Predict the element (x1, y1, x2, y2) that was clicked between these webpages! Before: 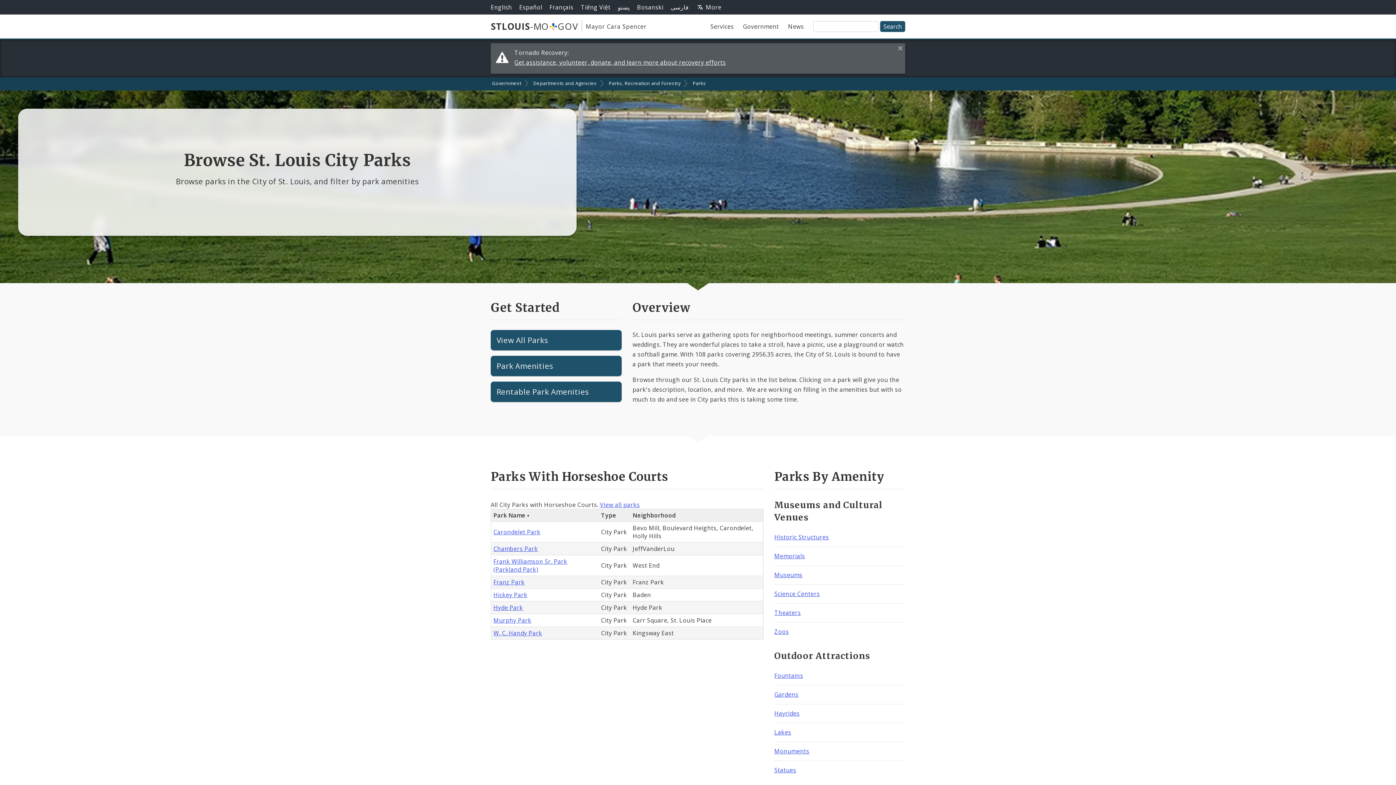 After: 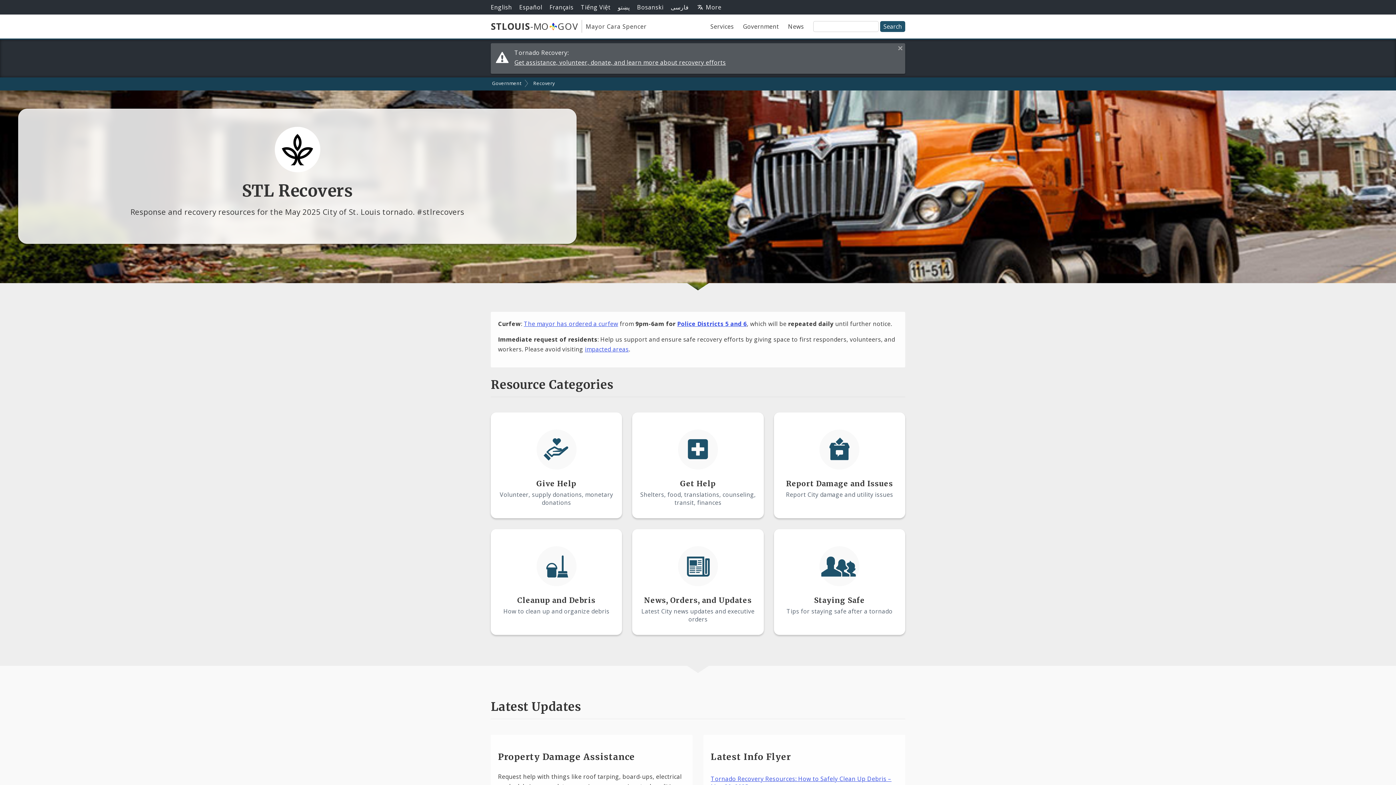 Action: bbox: (514, 58, 726, 66) label: Get assistance, volunteer, donate, and learn more about recovery efforts